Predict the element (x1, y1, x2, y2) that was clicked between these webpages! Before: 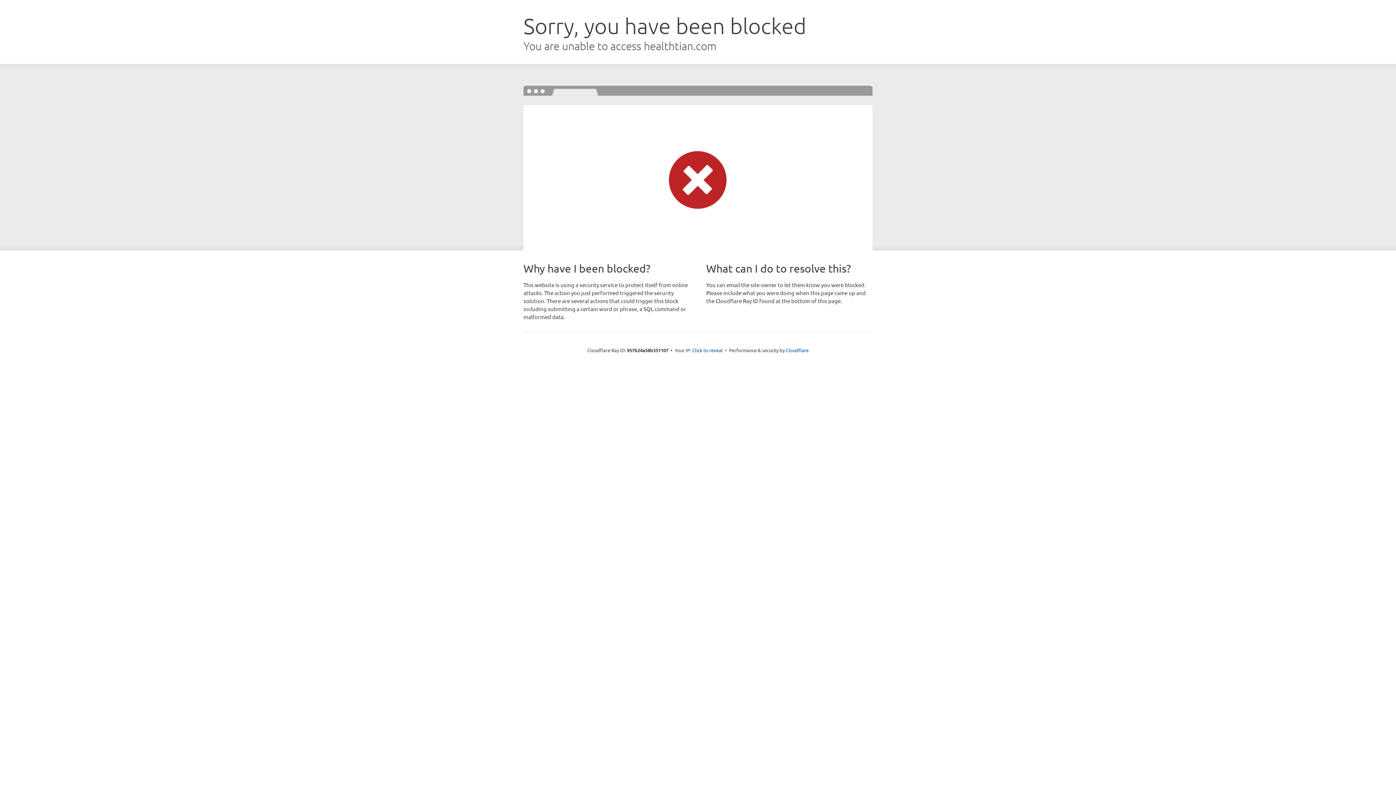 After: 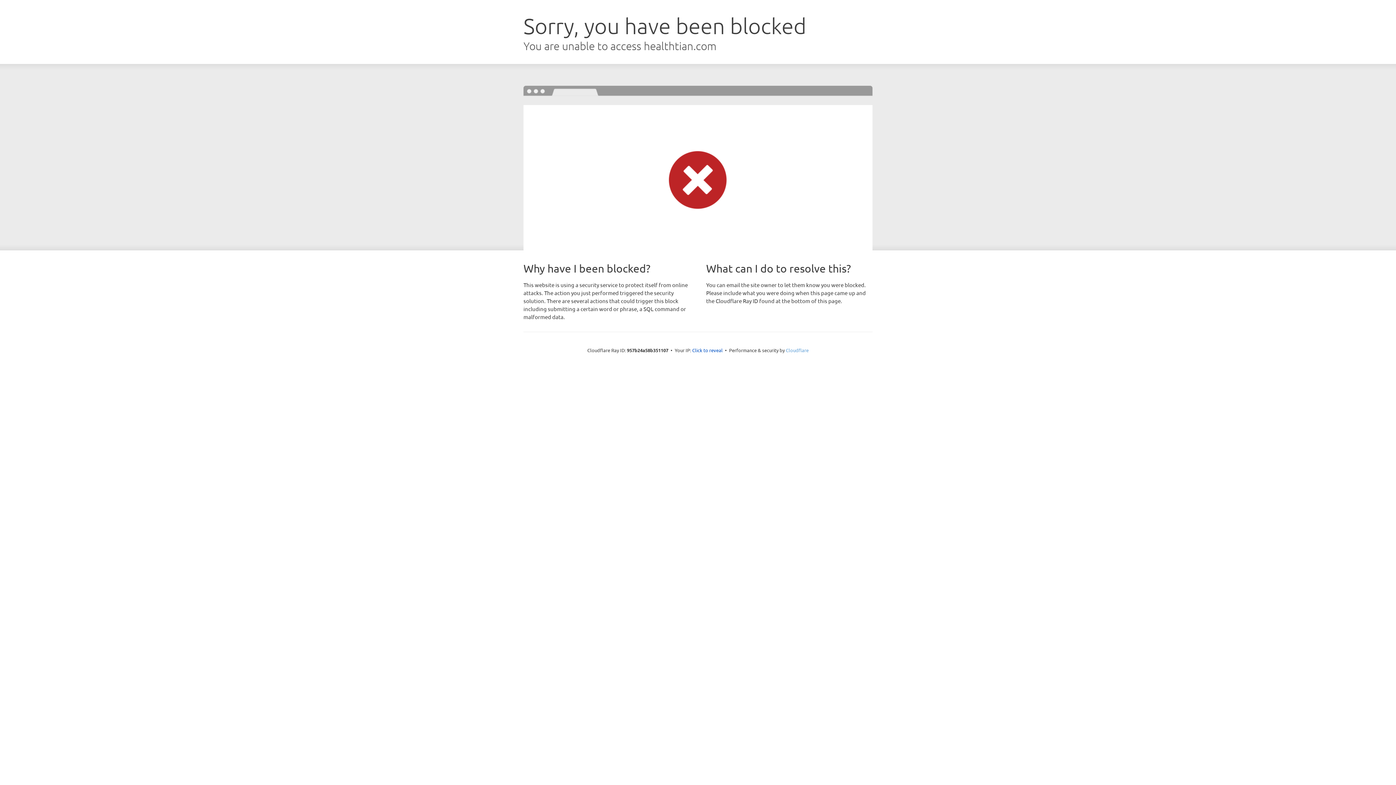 Action: label: Cloudflare bbox: (786, 347, 808, 353)